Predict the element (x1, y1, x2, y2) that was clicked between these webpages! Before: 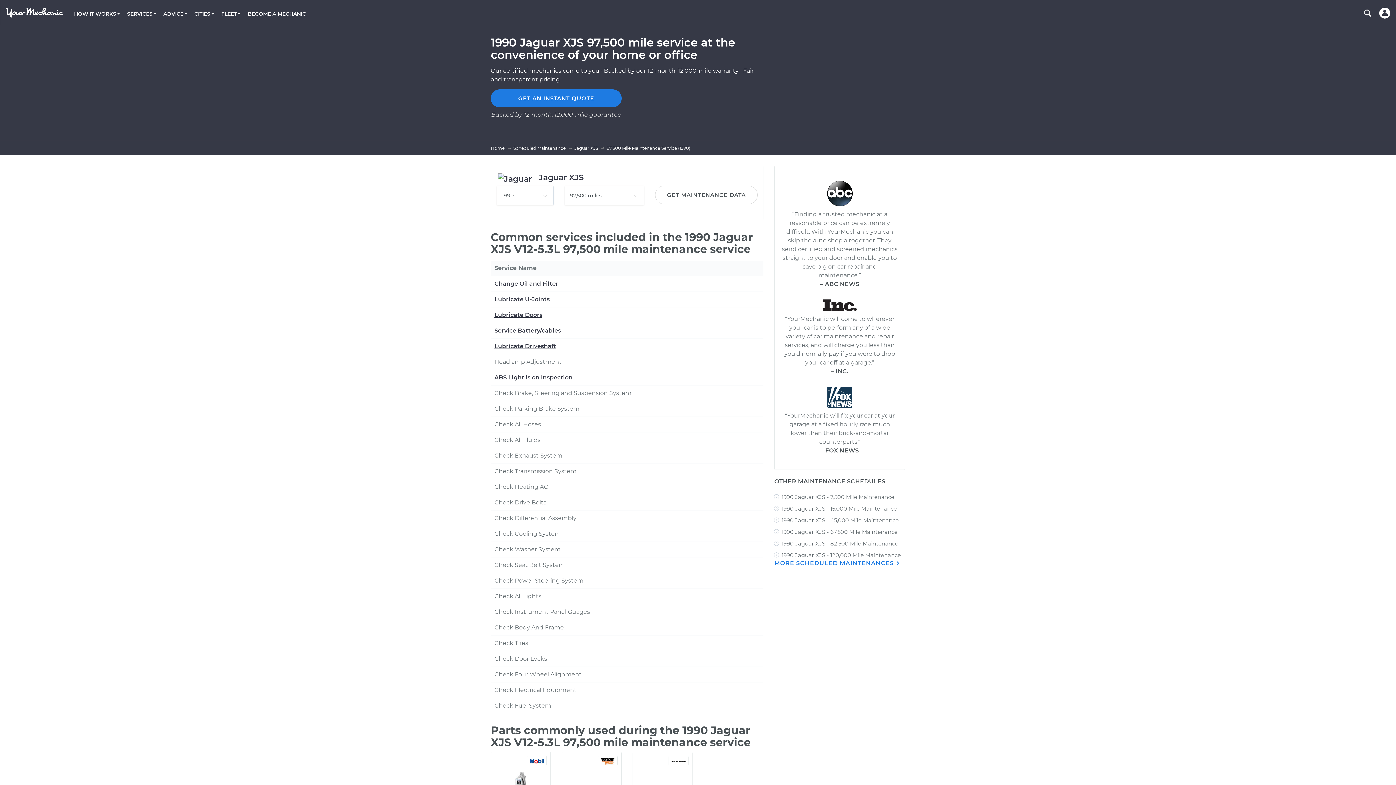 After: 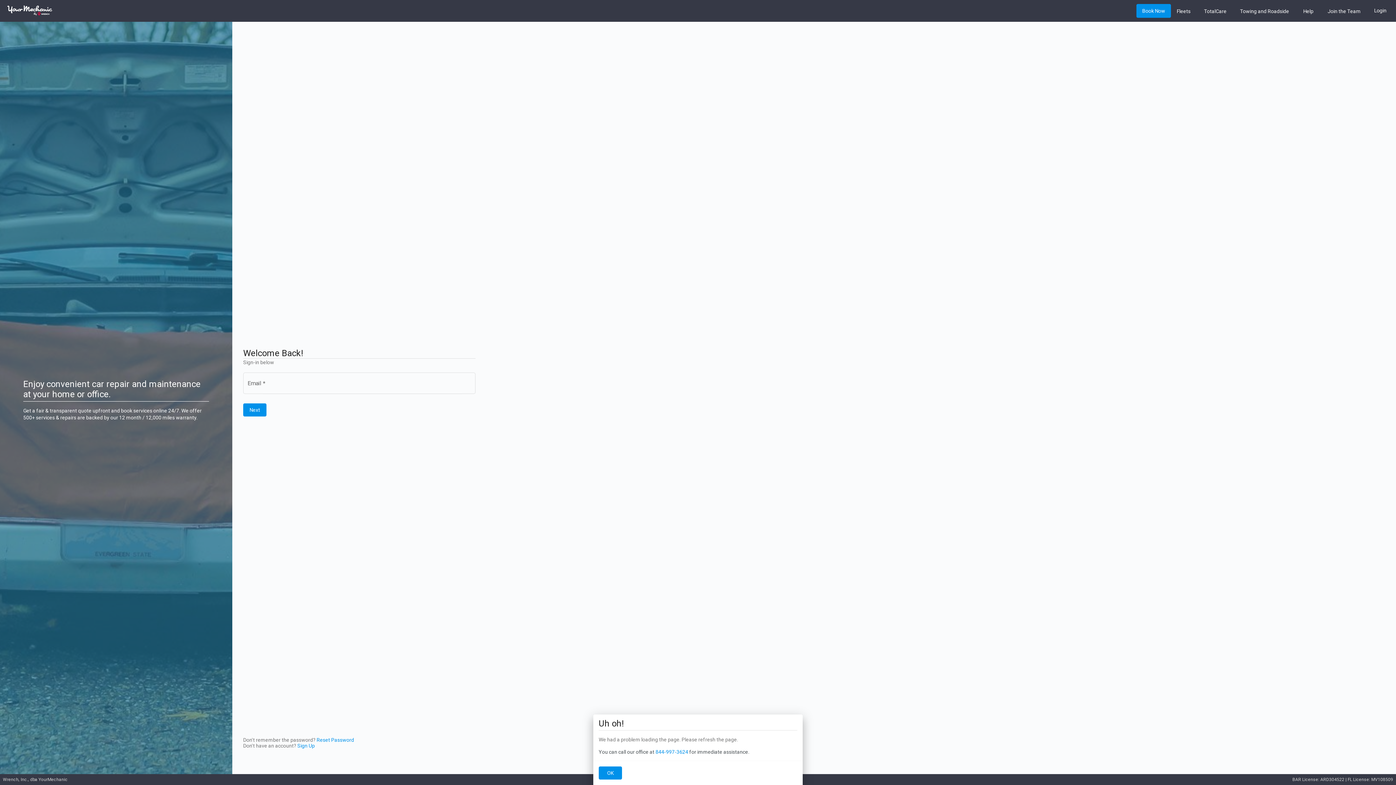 Action: bbox: (1379, 7, 1390, 18)